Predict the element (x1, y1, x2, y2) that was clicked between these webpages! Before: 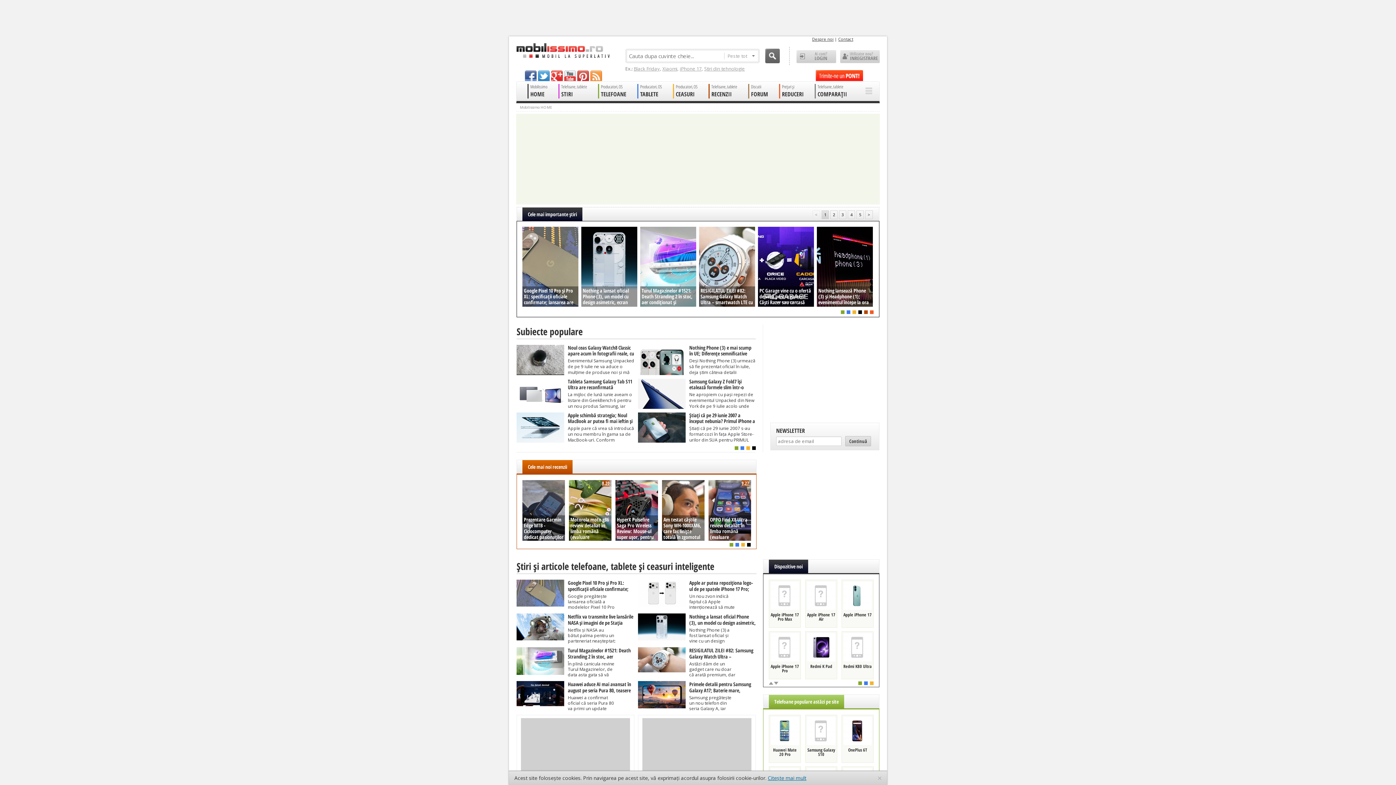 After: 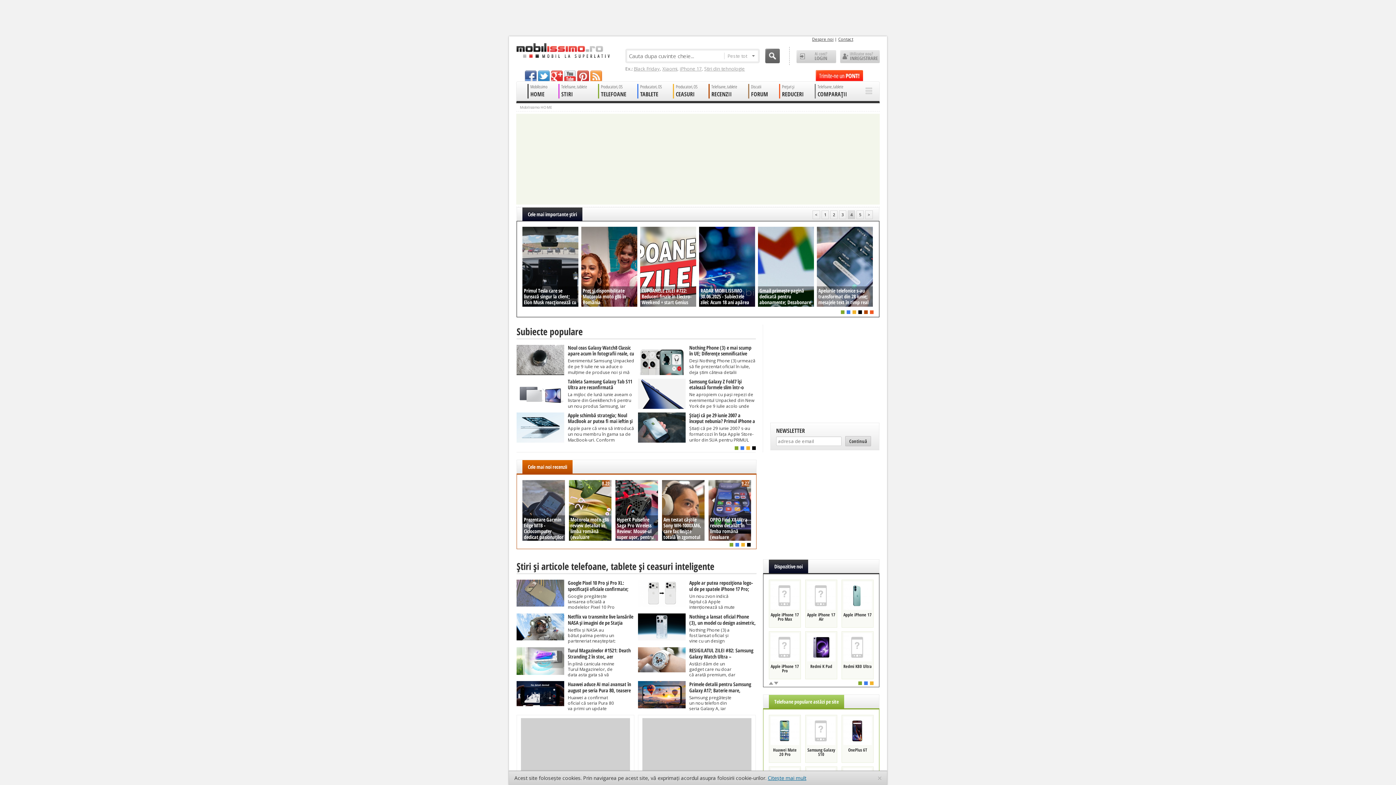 Action: bbox: (848, 210, 855, 219) label: 4